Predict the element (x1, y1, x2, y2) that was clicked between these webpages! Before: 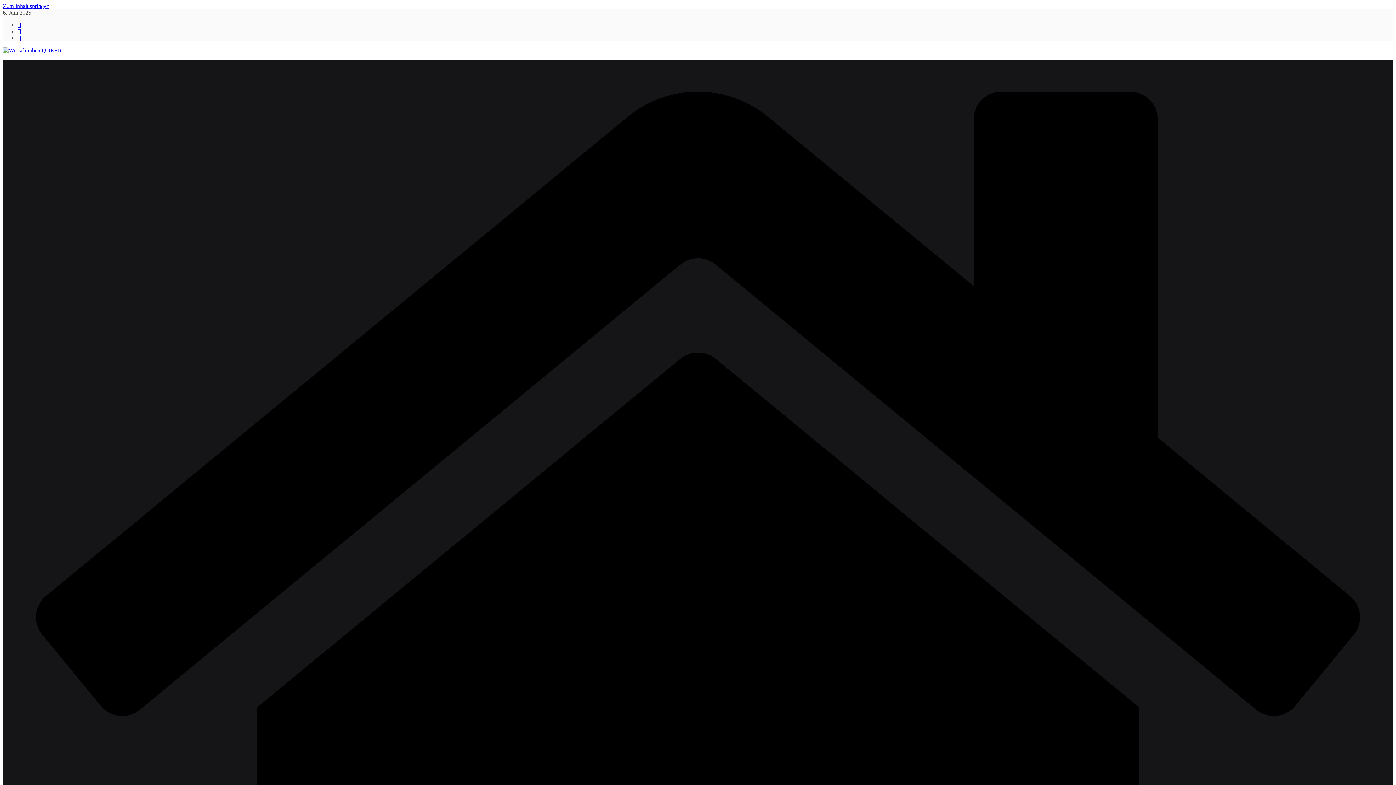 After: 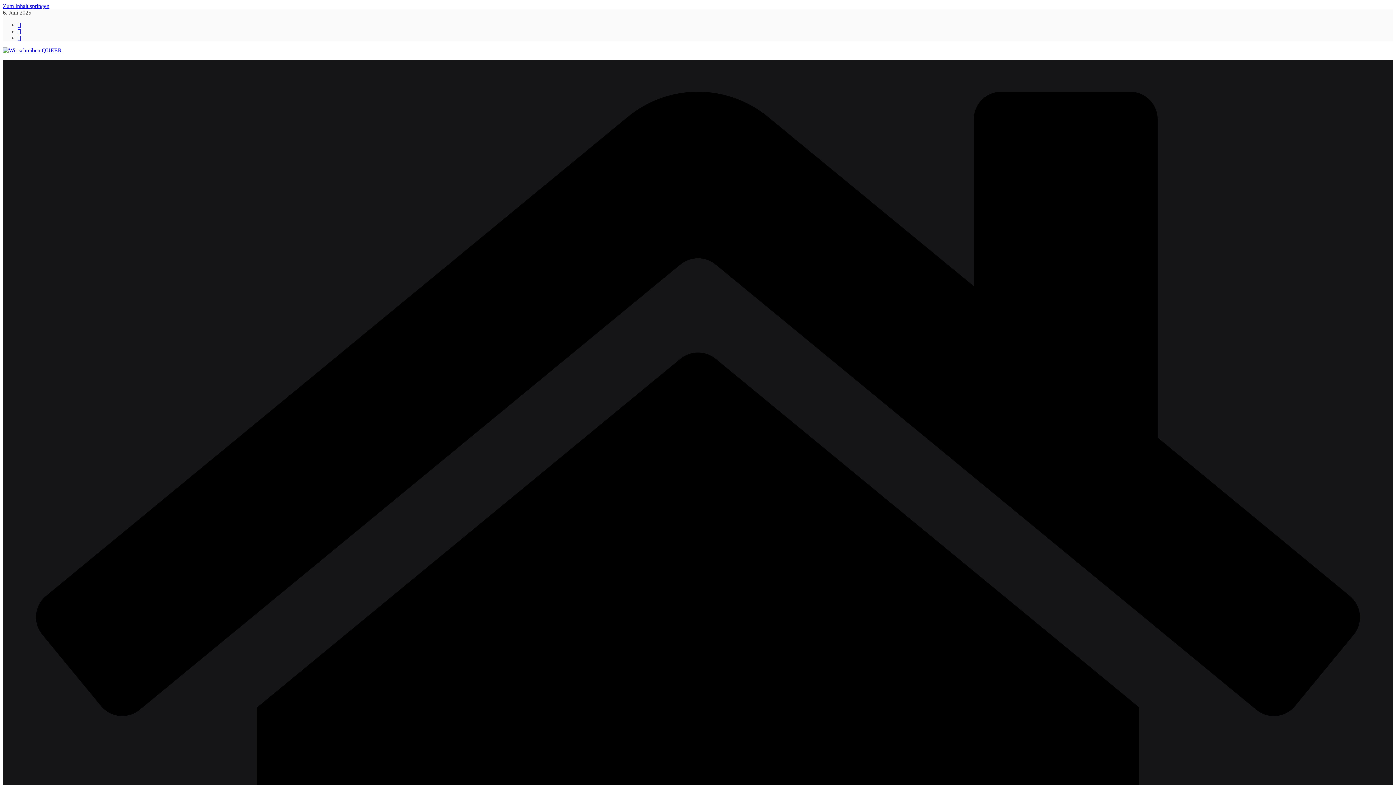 Action: bbox: (17, 21, 21, 28)